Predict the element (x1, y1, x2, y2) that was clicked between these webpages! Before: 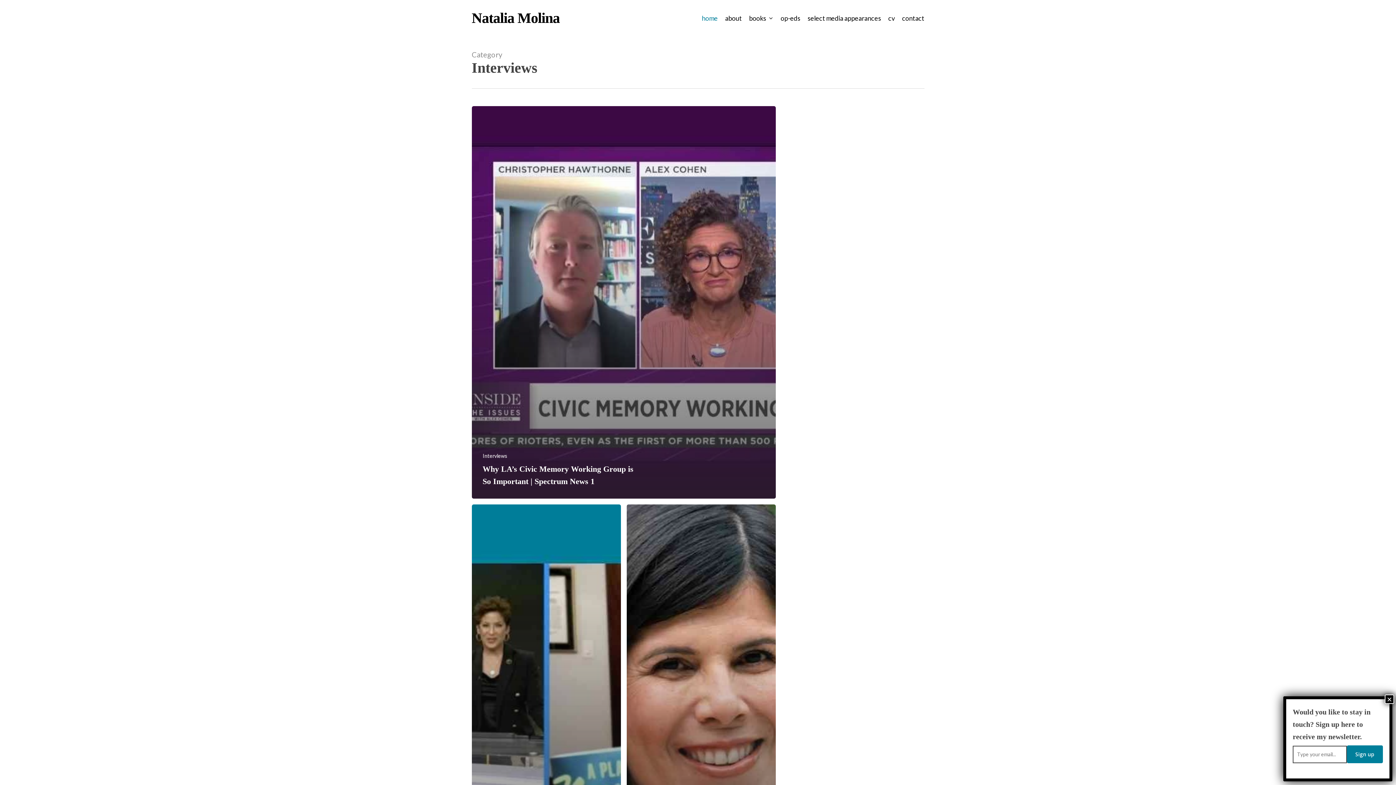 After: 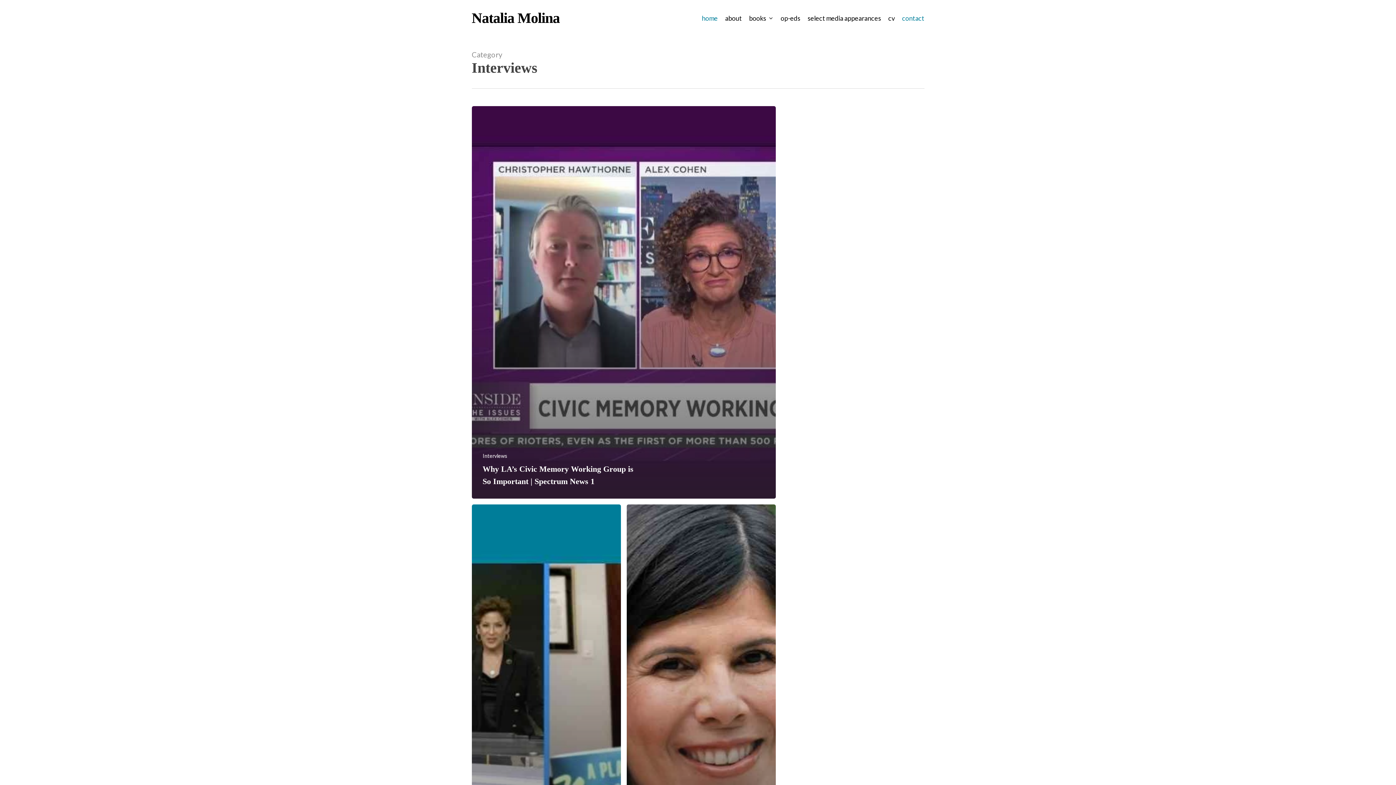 Action: bbox: (898, 13, 924, 22) label: contact